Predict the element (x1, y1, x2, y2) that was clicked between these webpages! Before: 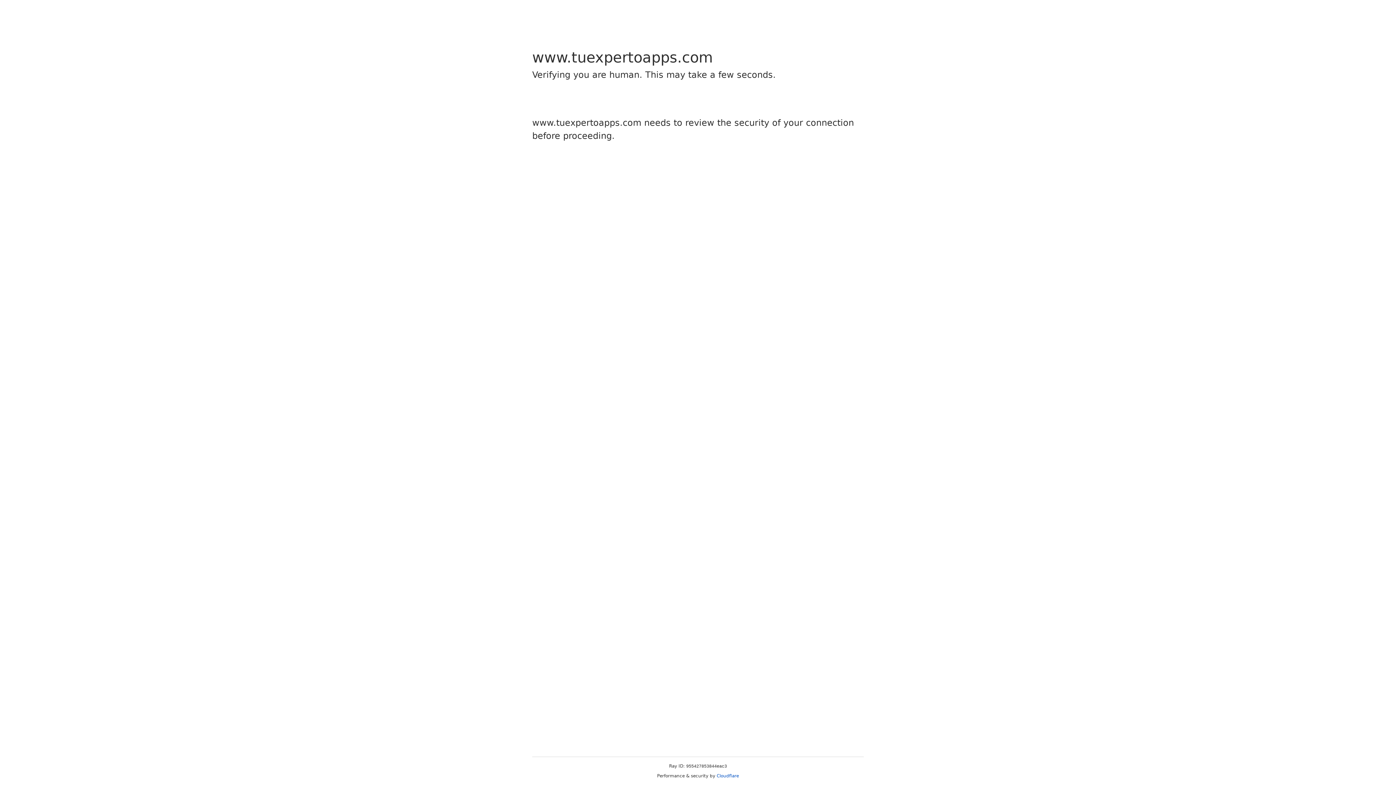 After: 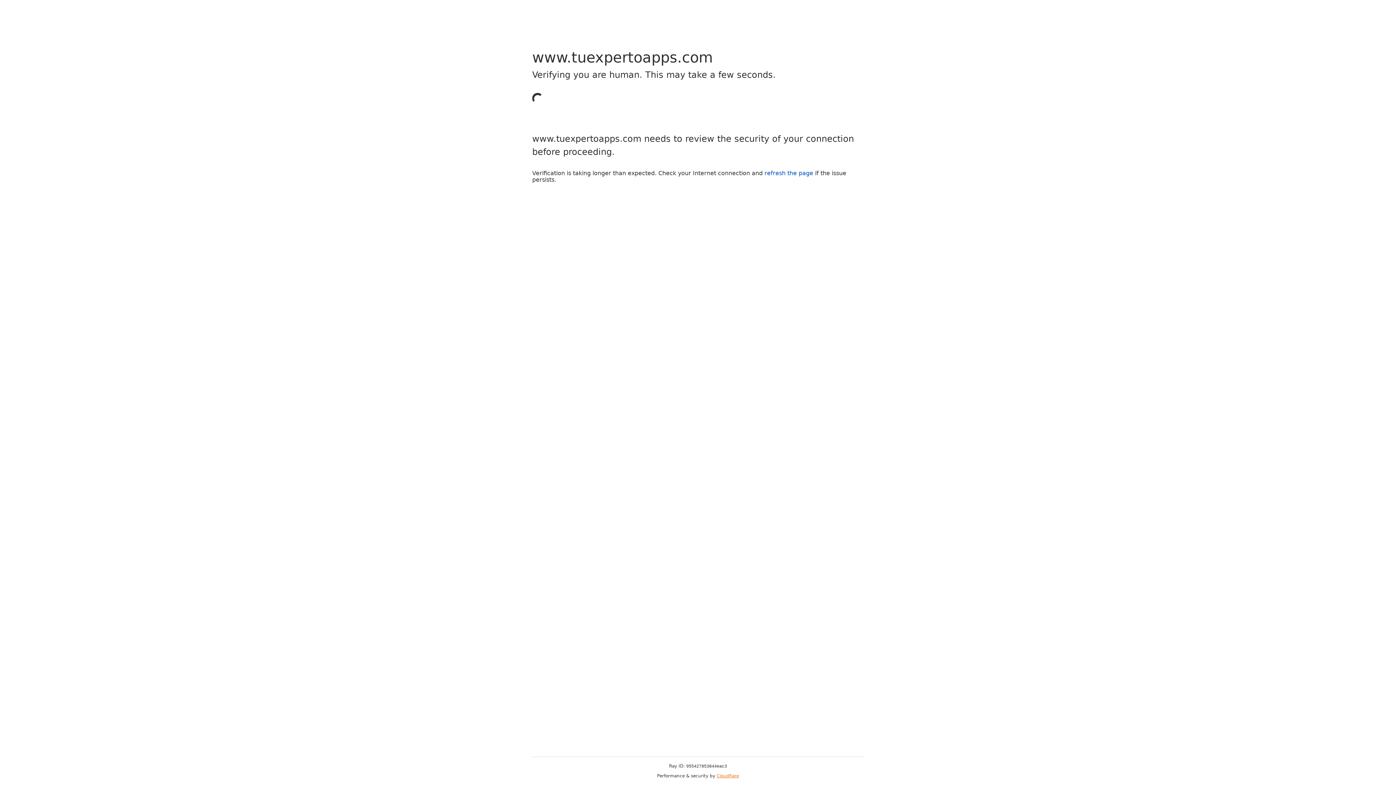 Action: label: Cloudflare bbox: (716, 773, 739, 778)